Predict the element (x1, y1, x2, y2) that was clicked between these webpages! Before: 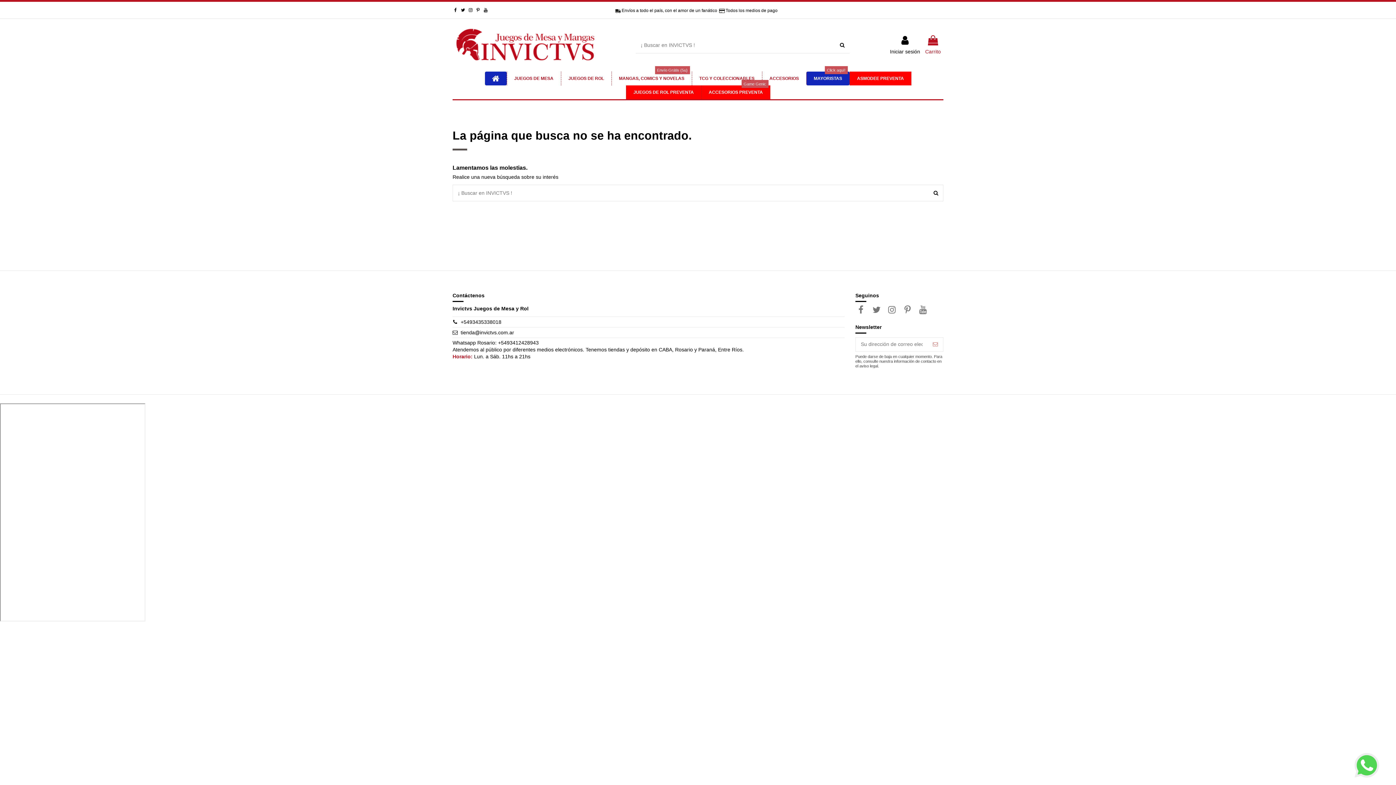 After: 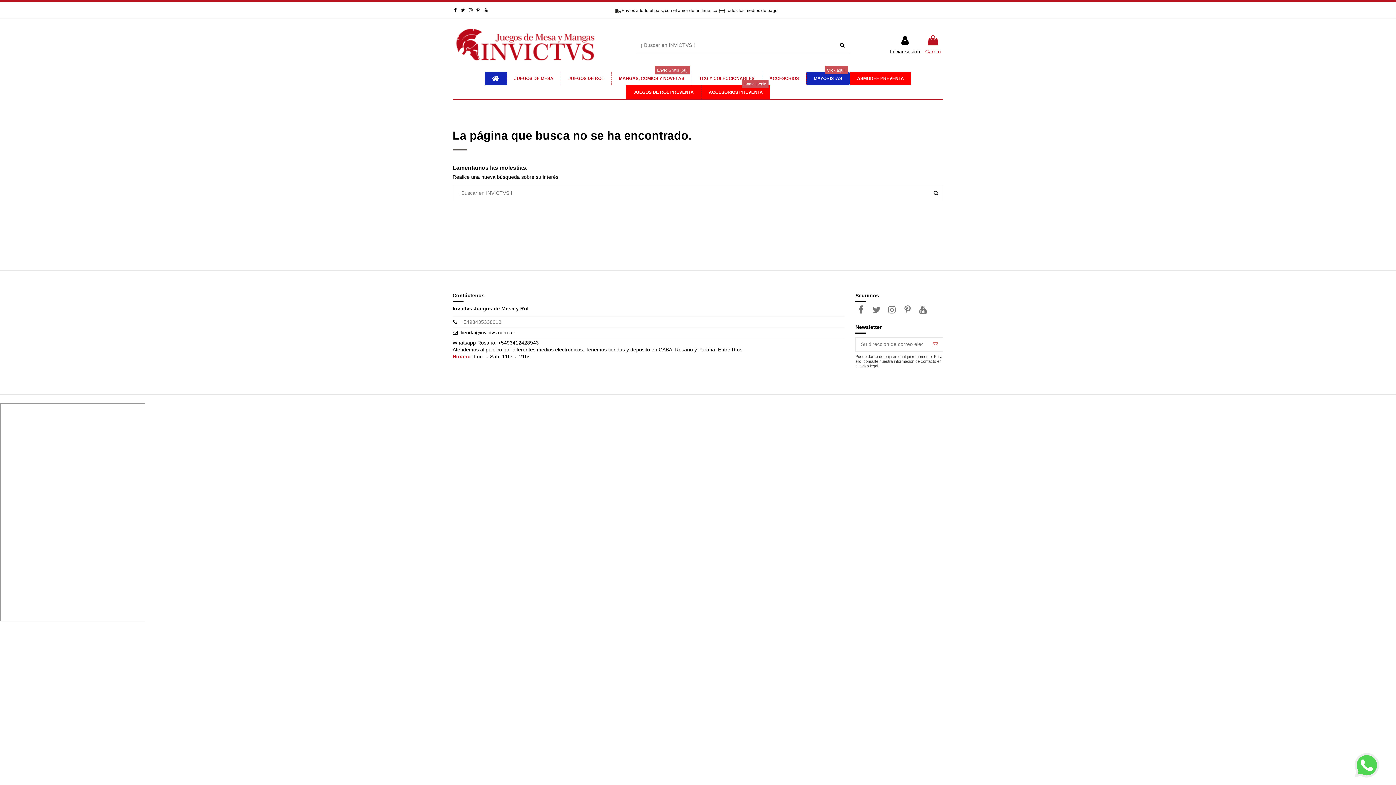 Action: bbox: (460, 319, 501, 324) label: +5493435338018